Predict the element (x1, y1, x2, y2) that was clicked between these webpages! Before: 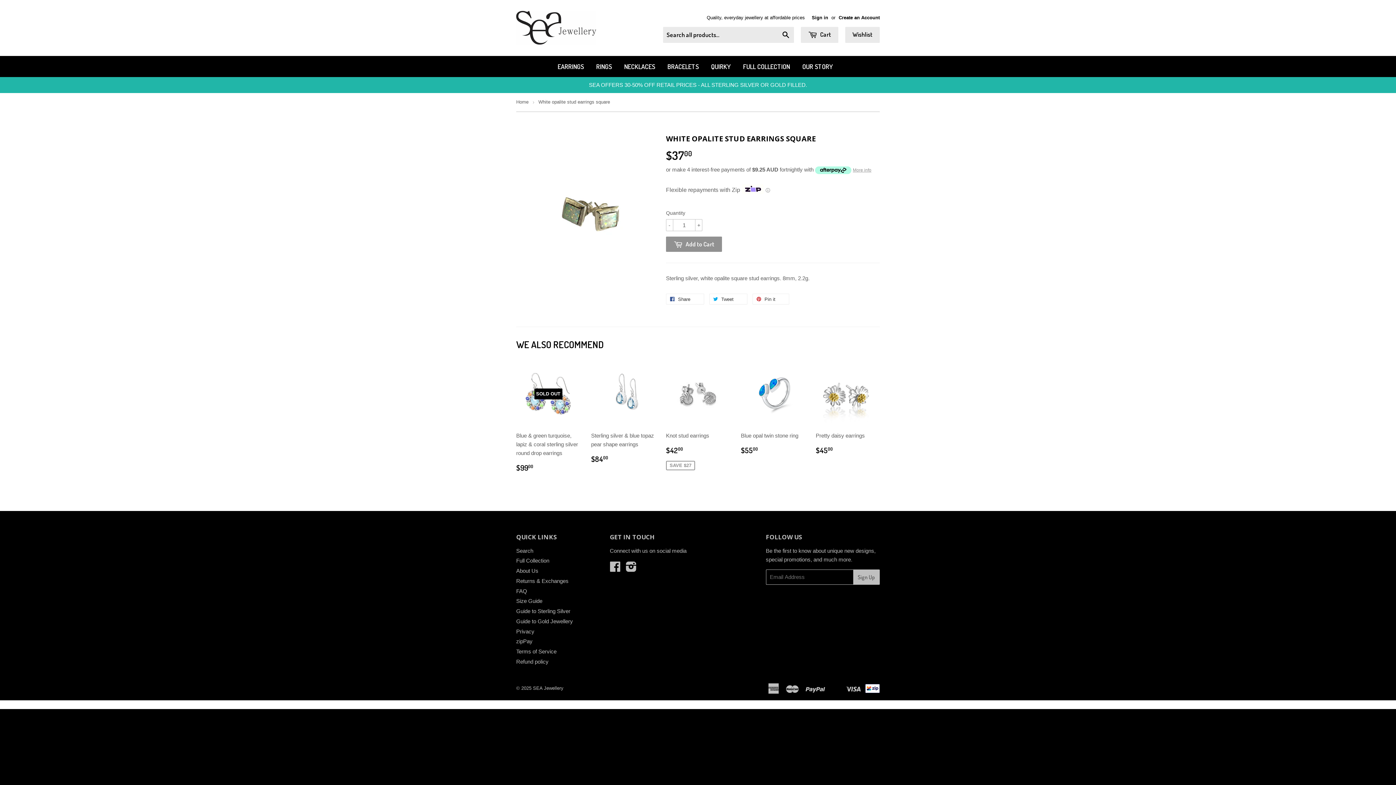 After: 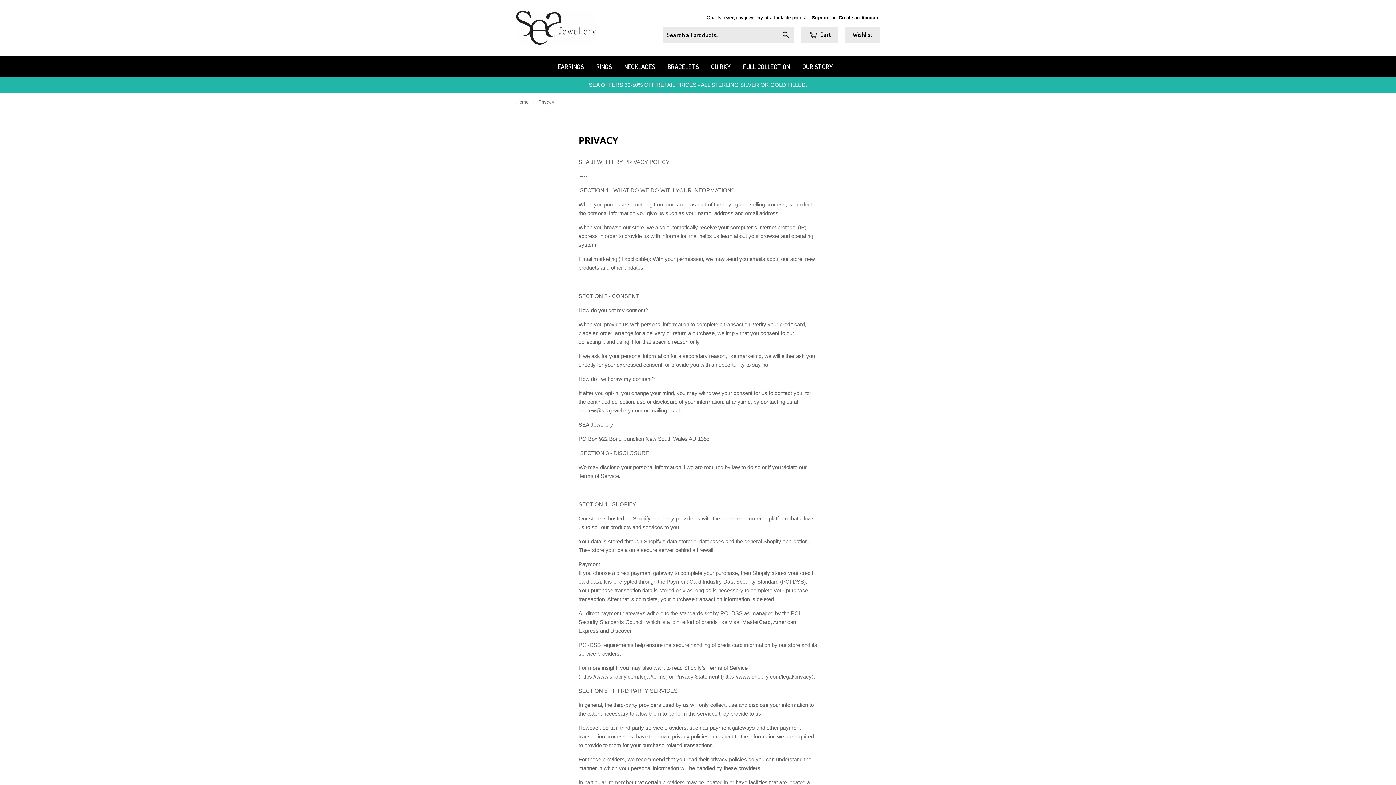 Action: bbox: (516, 628, 534, 634) label: Privacy